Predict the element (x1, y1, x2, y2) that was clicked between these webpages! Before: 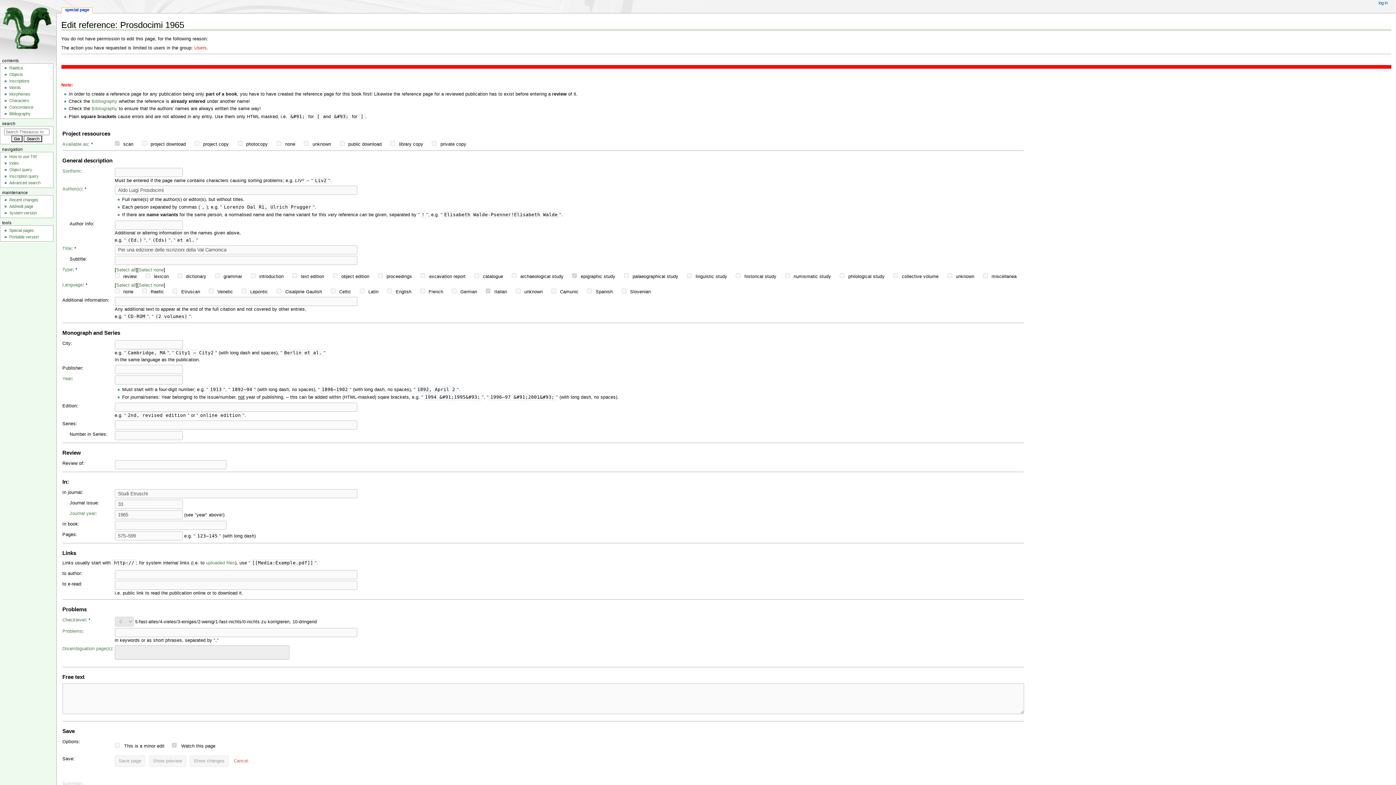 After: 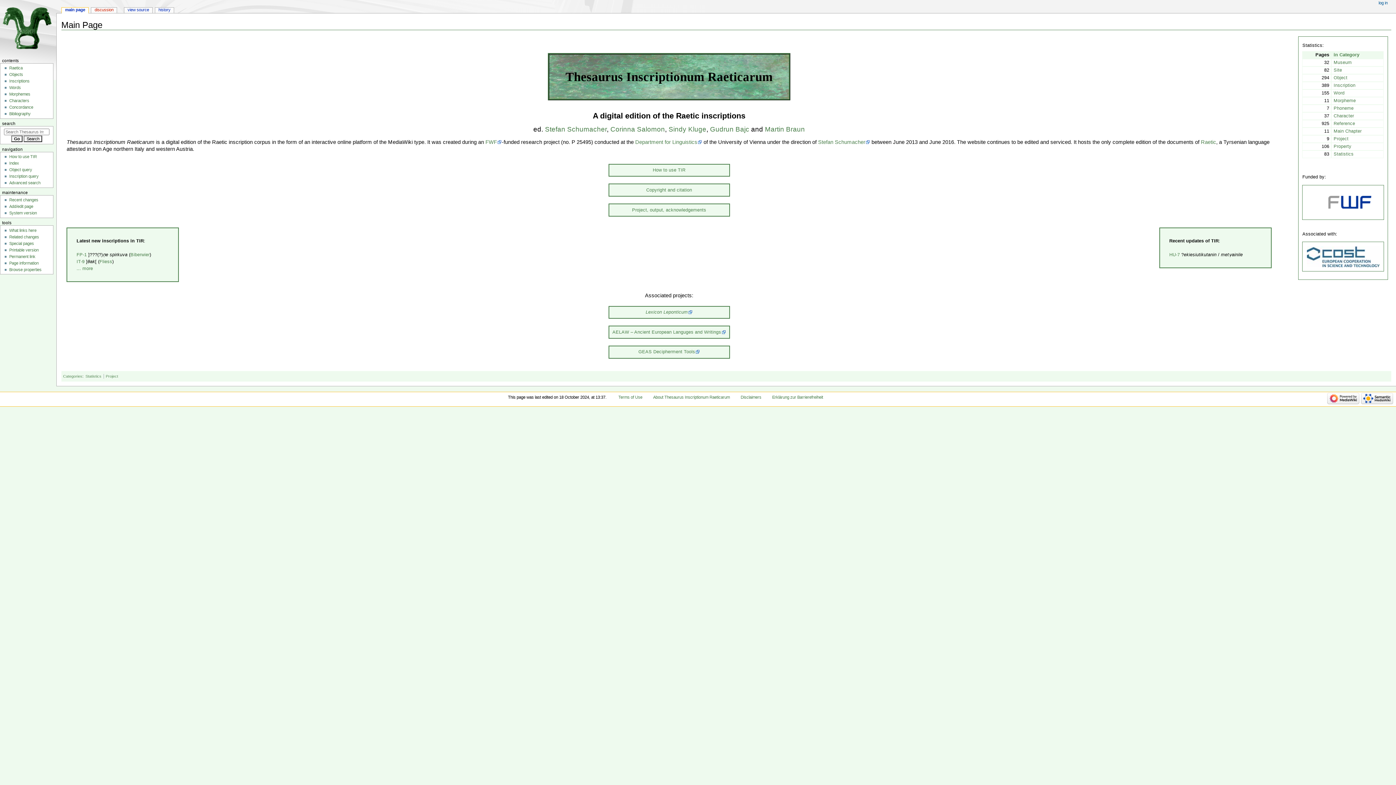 Action: bbox: (0, 0, 56, 56)